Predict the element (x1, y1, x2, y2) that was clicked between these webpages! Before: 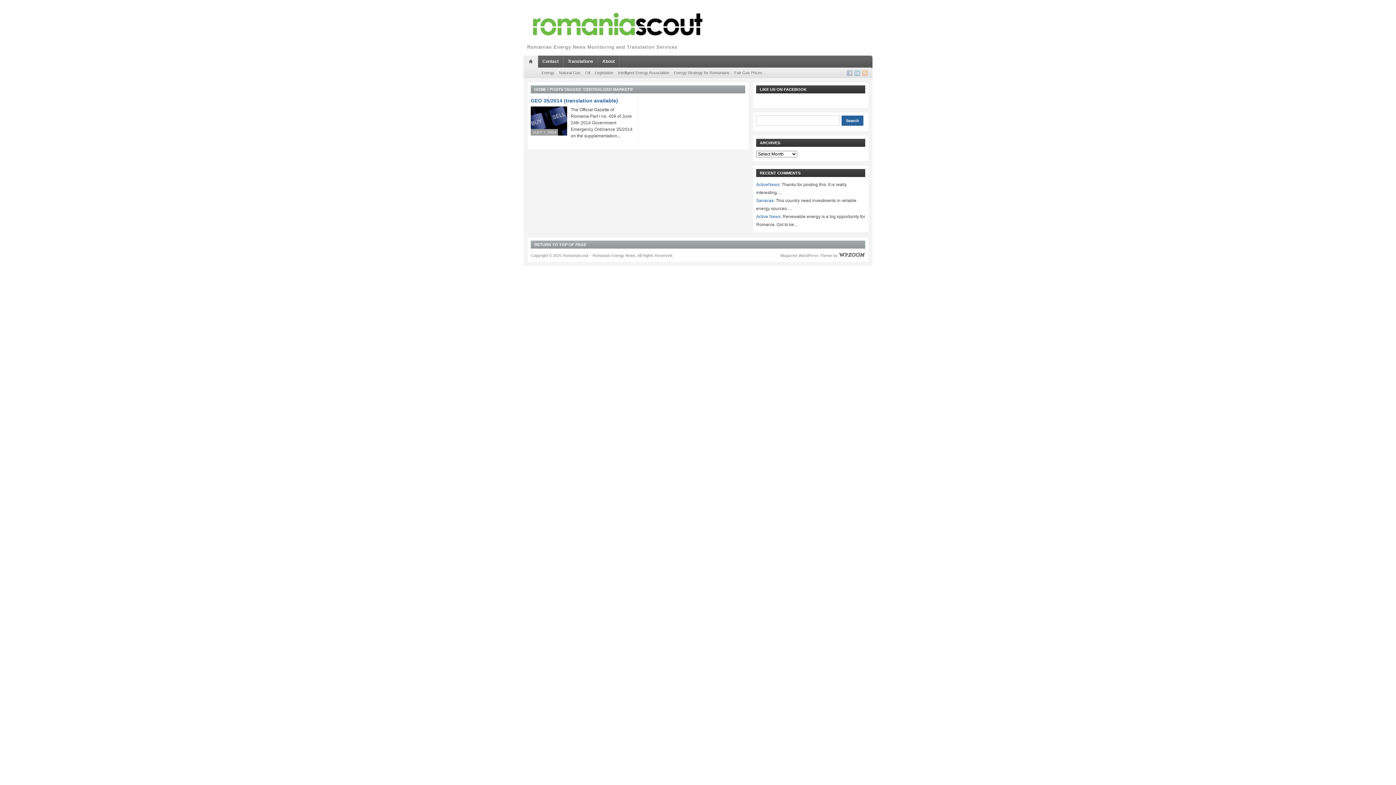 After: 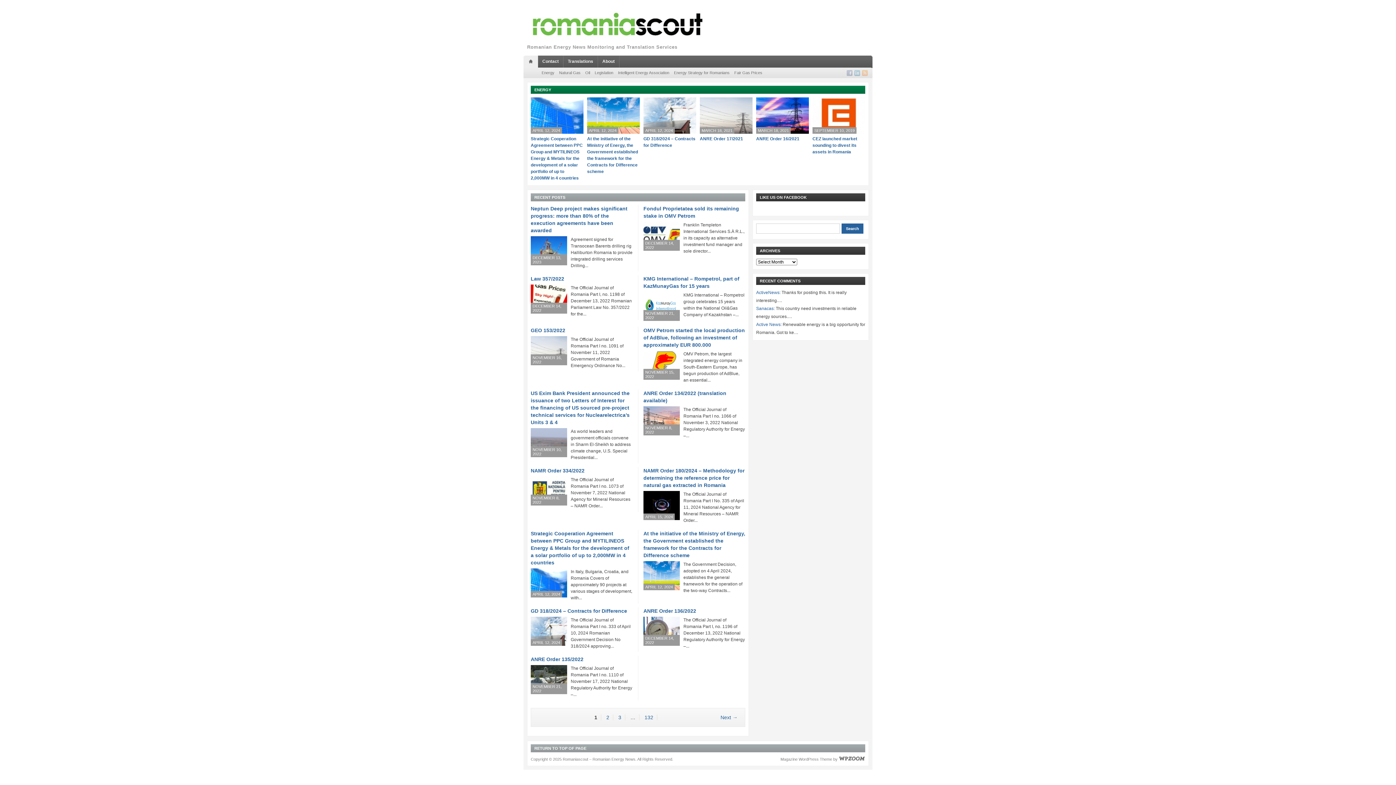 Action: bbox: (527, 22, 709, 26)